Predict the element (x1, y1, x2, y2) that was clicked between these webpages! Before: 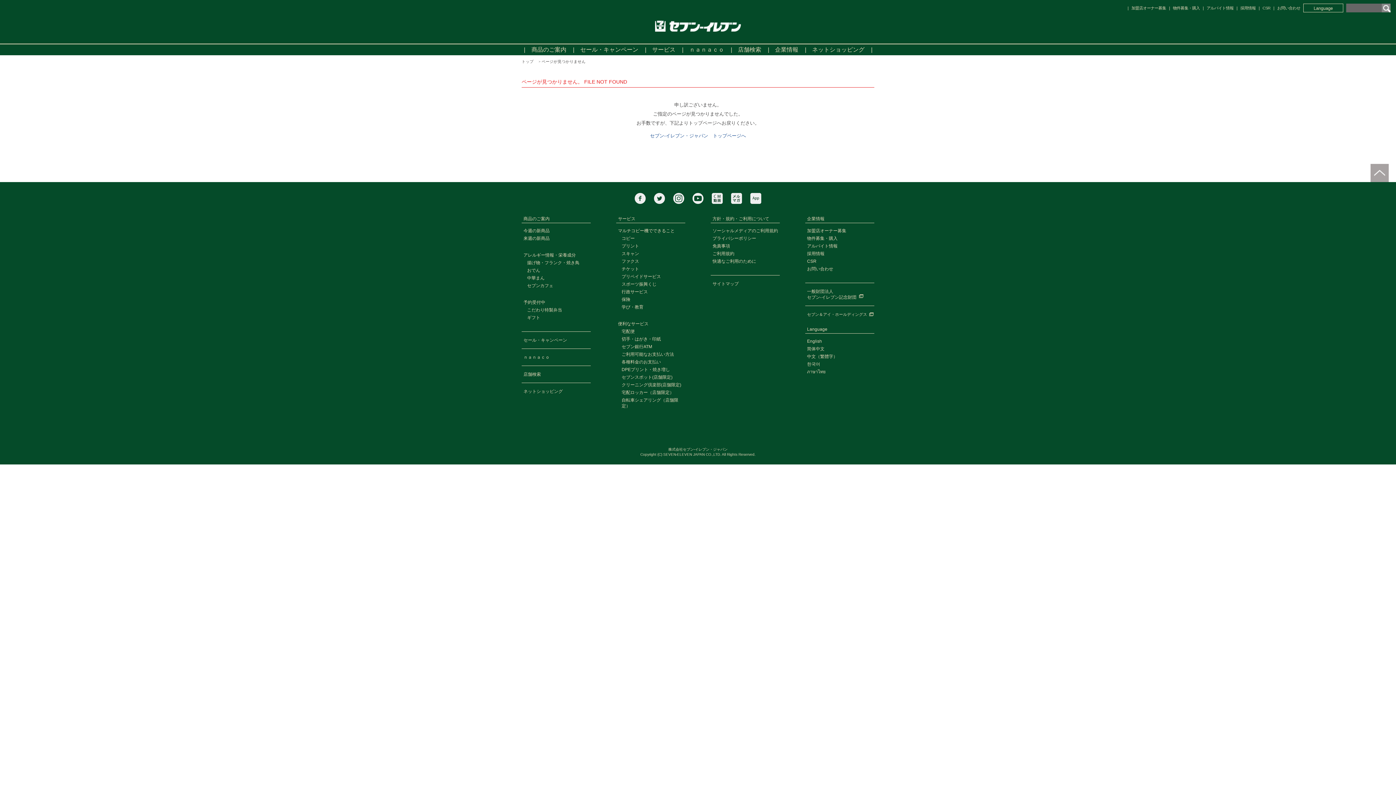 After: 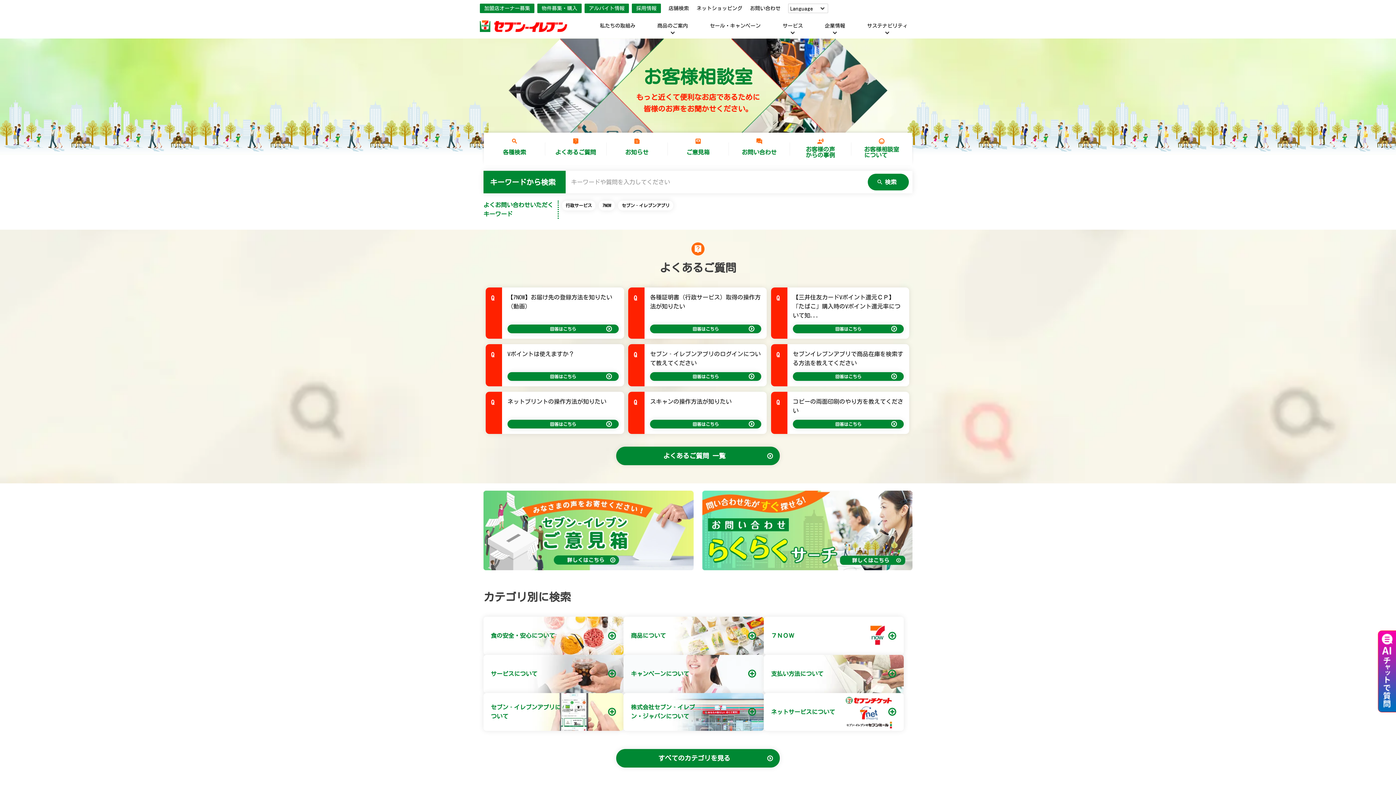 Action: label: お問い合わせ bbox: (807, 266, 833, 271)